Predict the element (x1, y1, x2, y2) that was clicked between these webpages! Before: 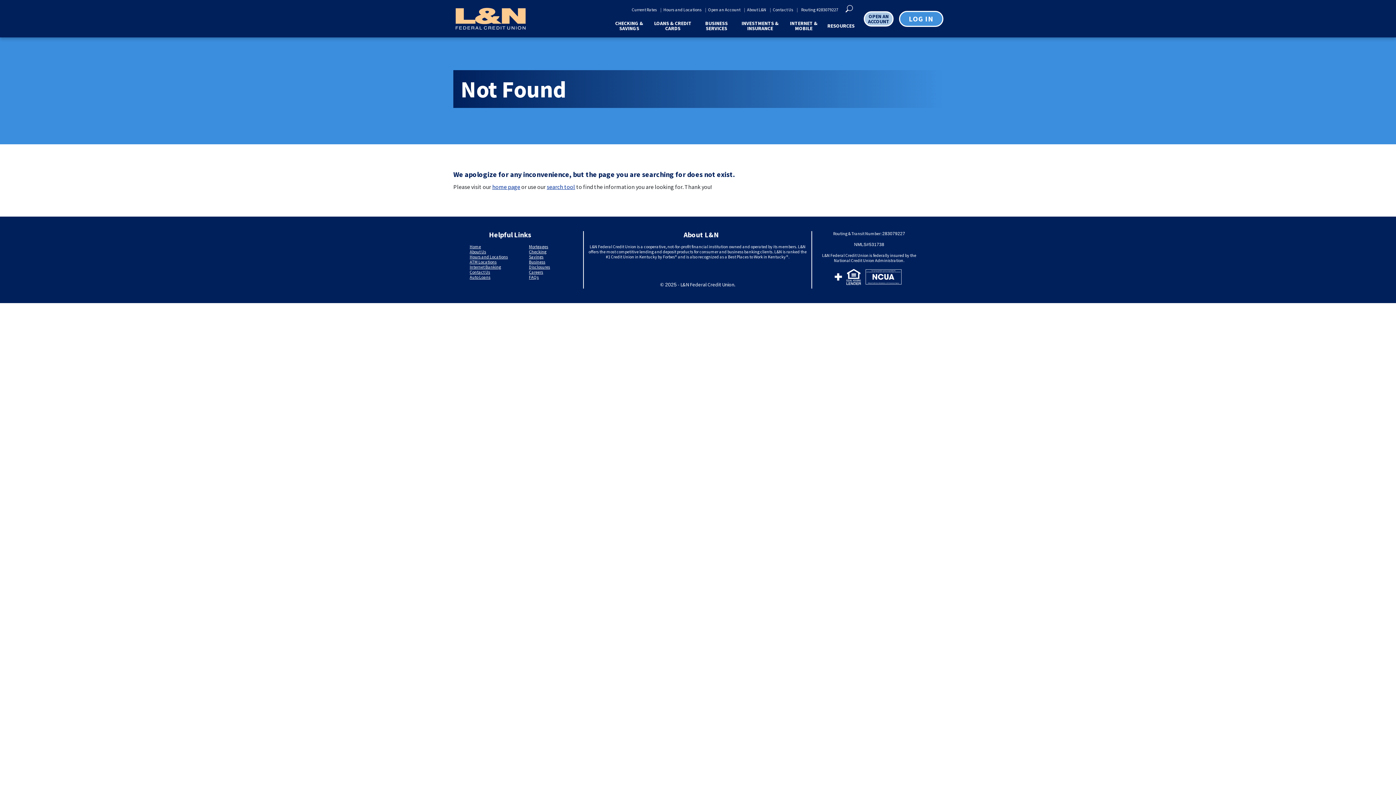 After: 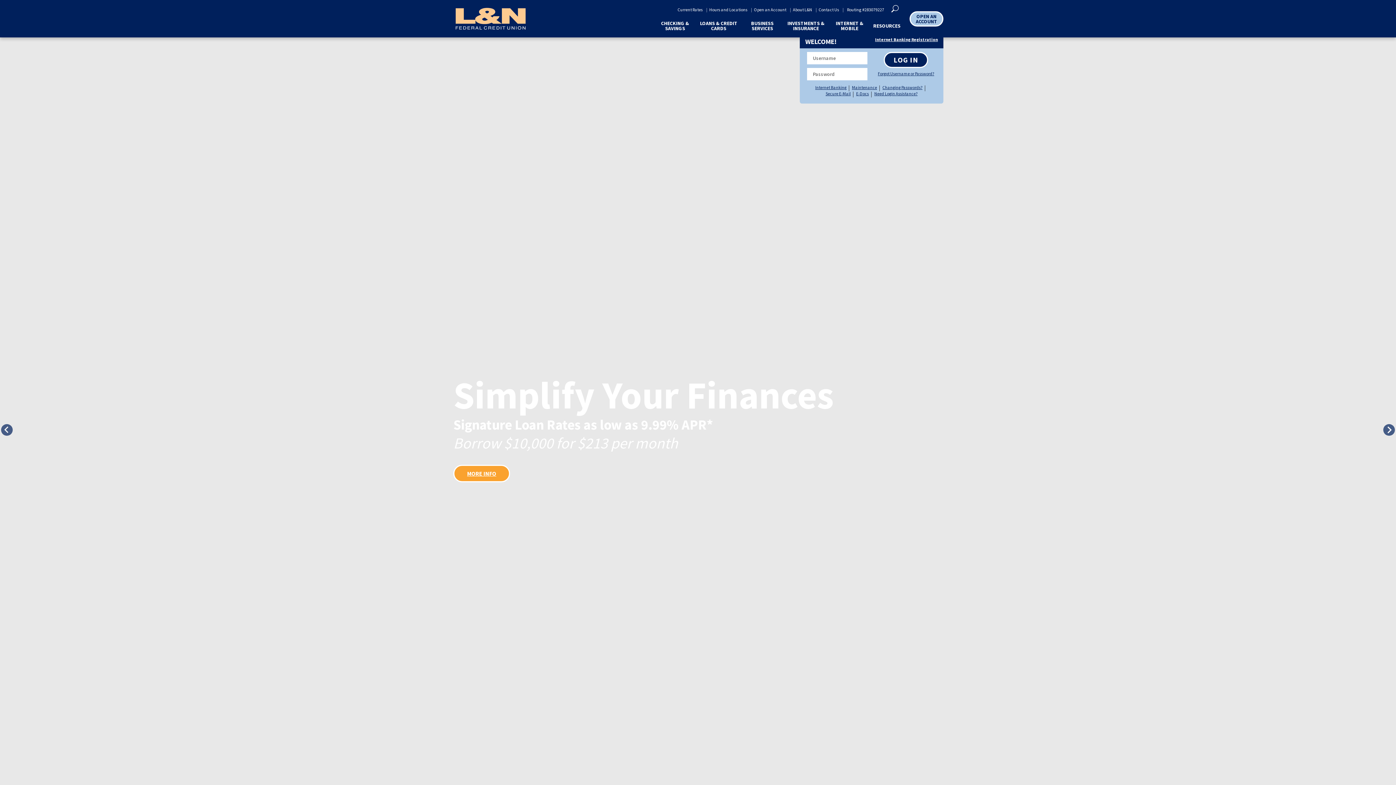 Action: label: Home bbox: (469, 244, 481, 249)